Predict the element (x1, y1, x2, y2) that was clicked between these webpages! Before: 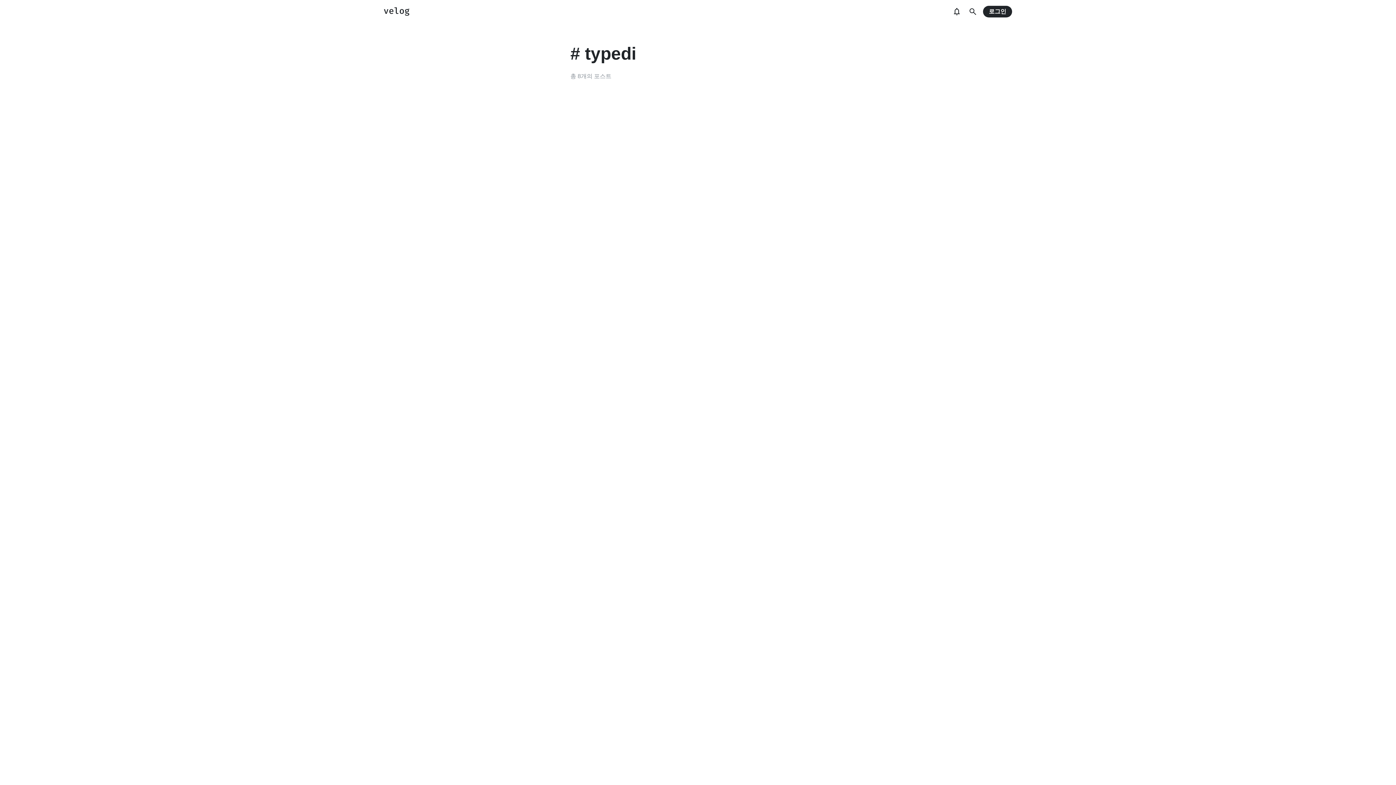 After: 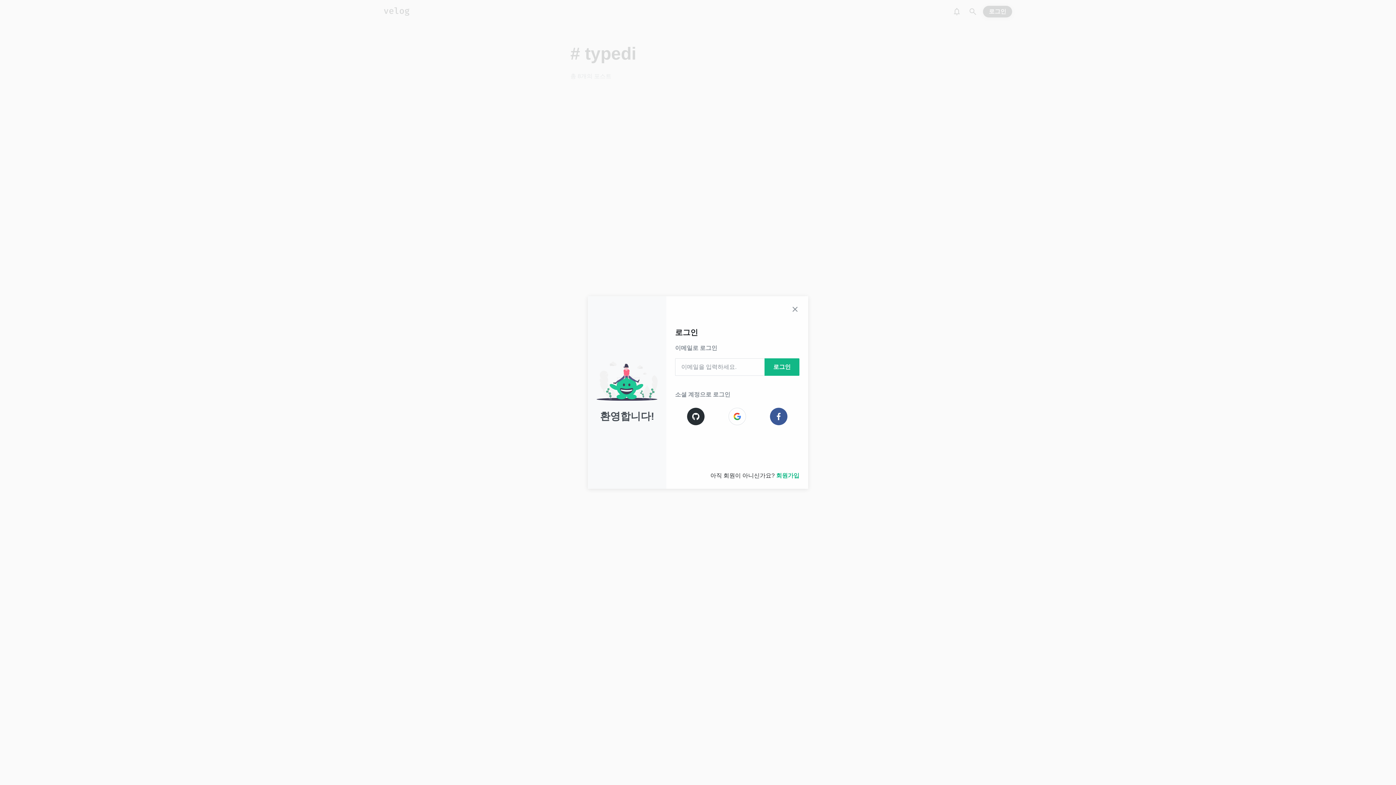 Action: bbox: (983, 5, 1012, 17) label: 로그인